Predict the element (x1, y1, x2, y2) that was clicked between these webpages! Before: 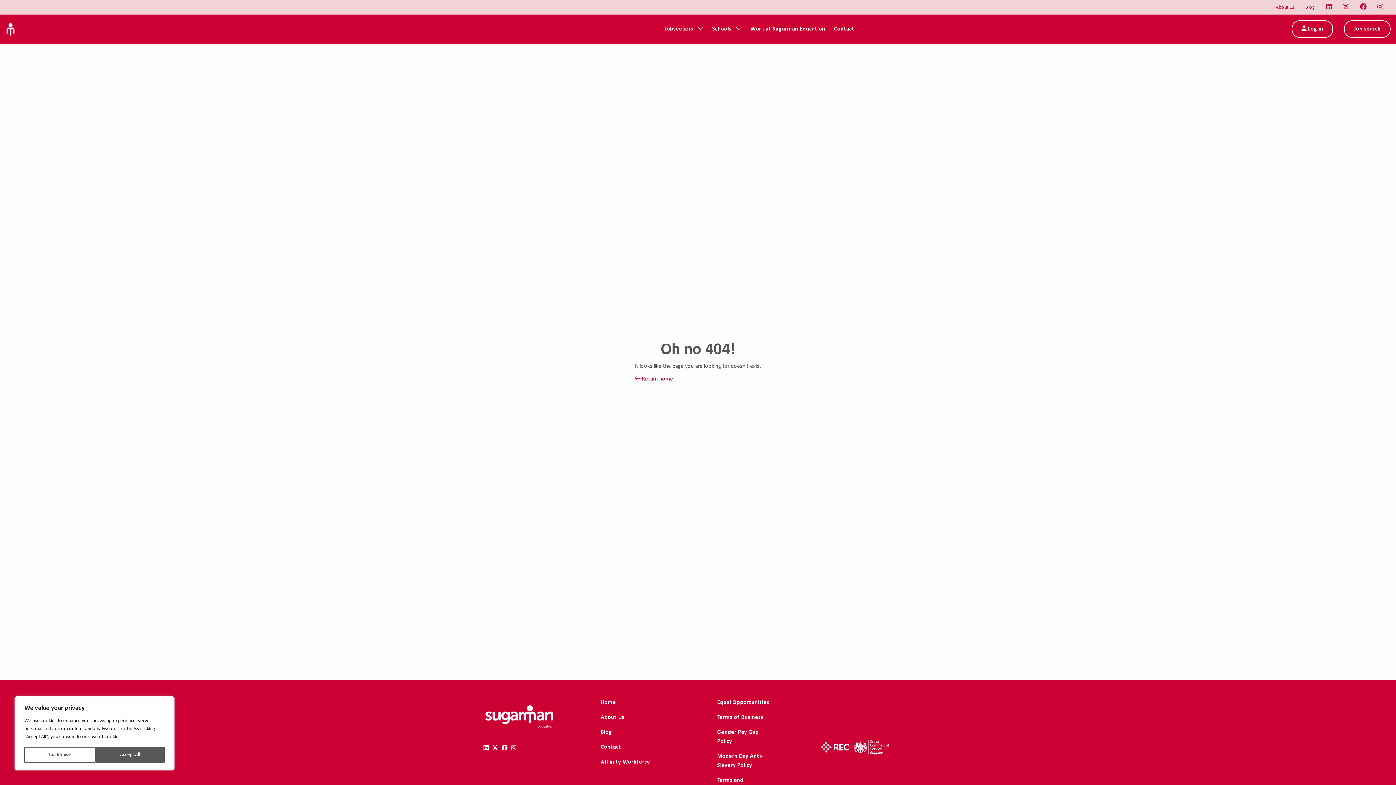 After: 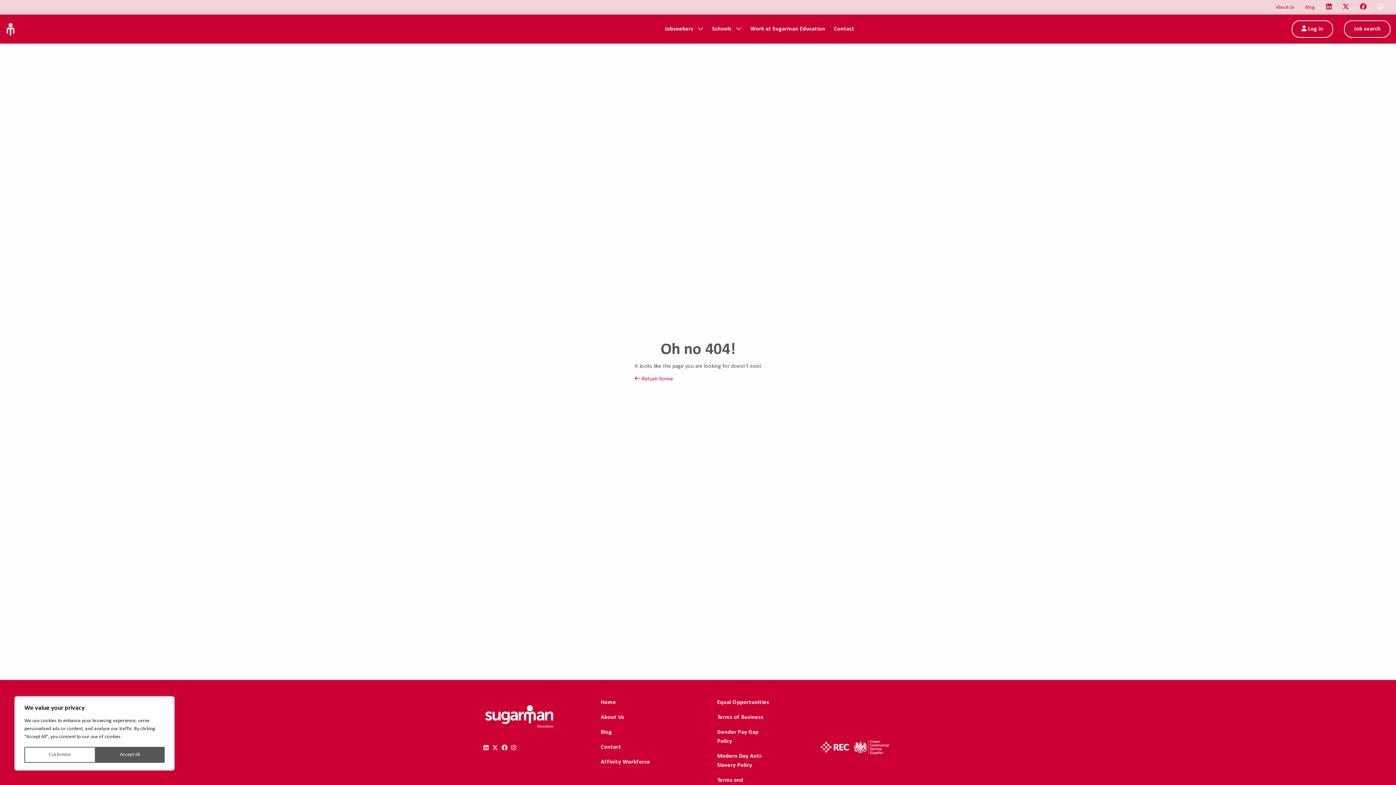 Action: bbox: (1377, 3, 1383, 10)